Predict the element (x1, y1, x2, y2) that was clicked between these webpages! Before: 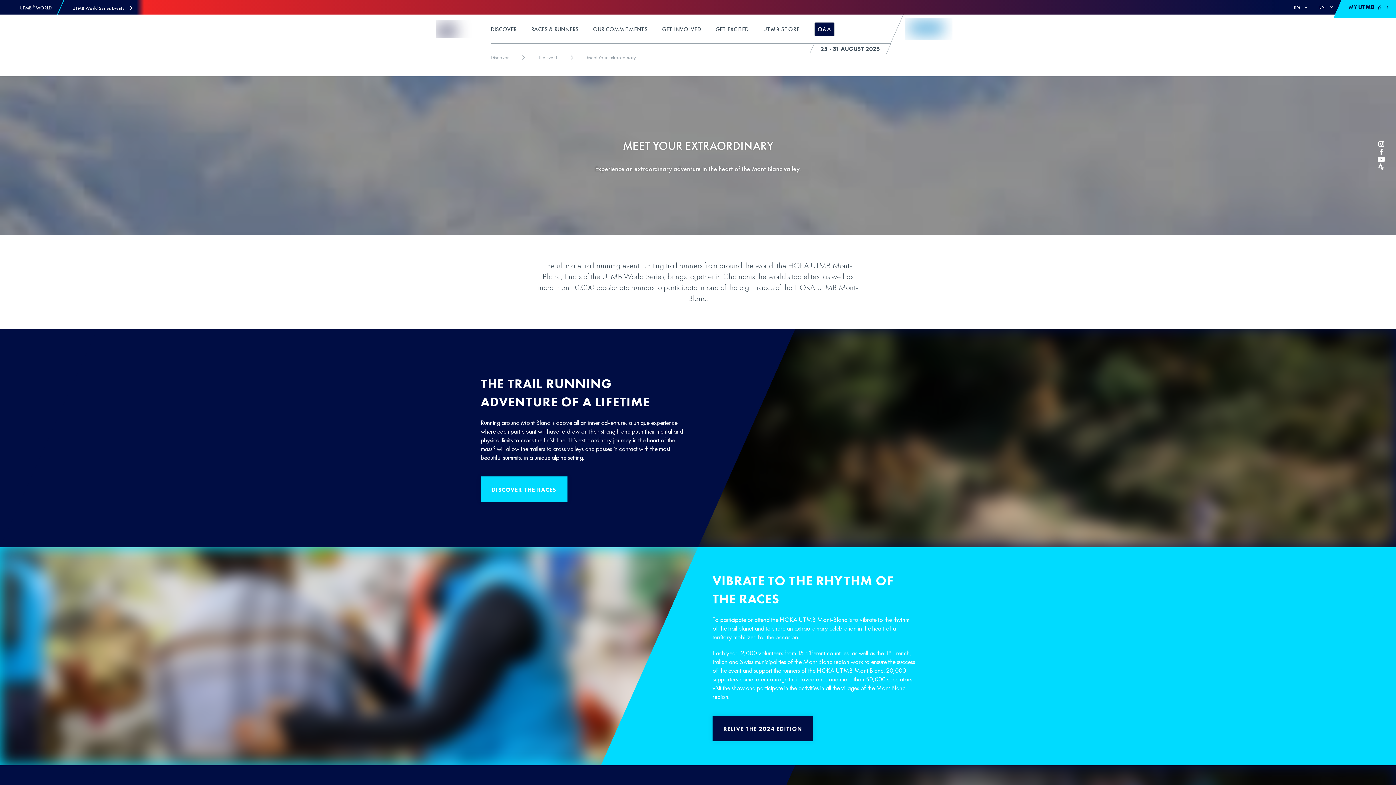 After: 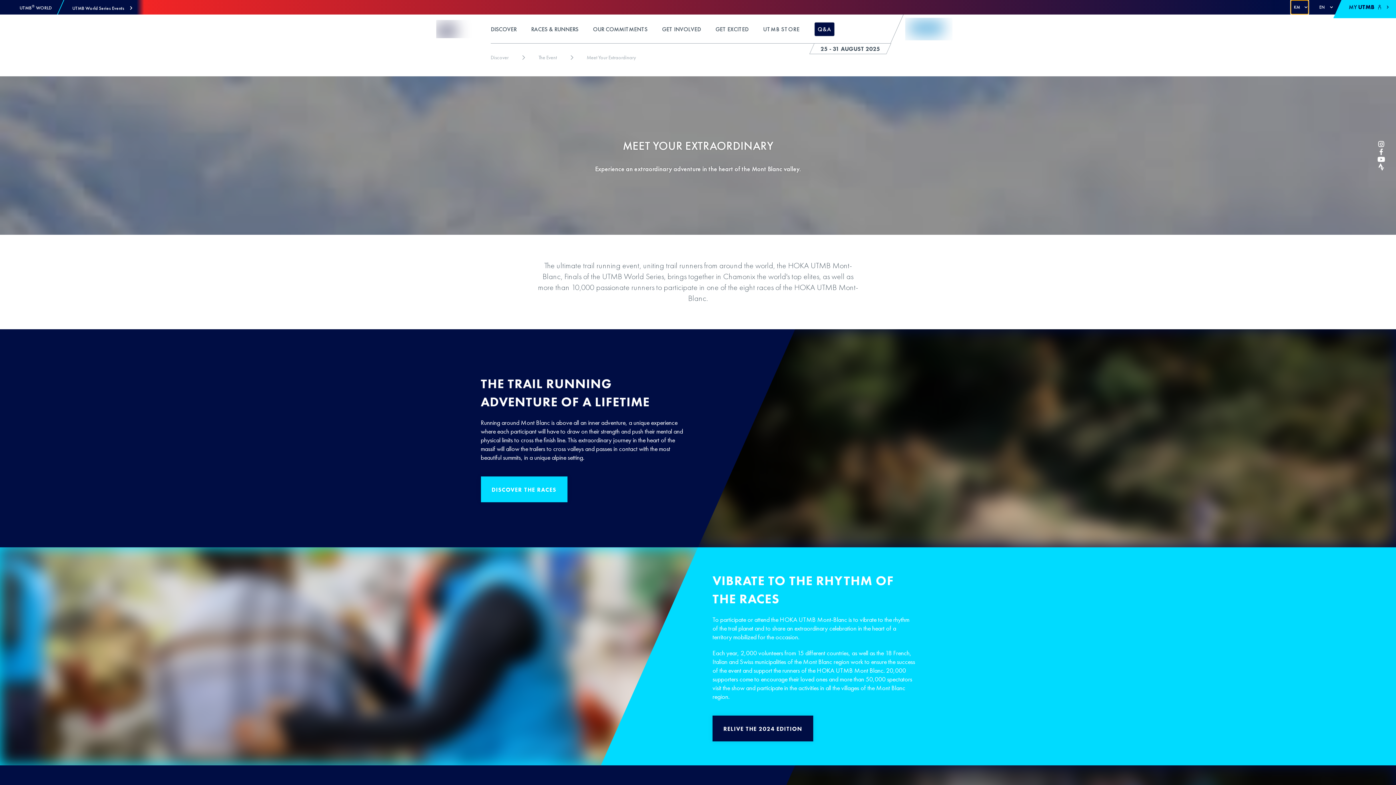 Action: label: KM bbox: (1290, 0, 1309, 14)